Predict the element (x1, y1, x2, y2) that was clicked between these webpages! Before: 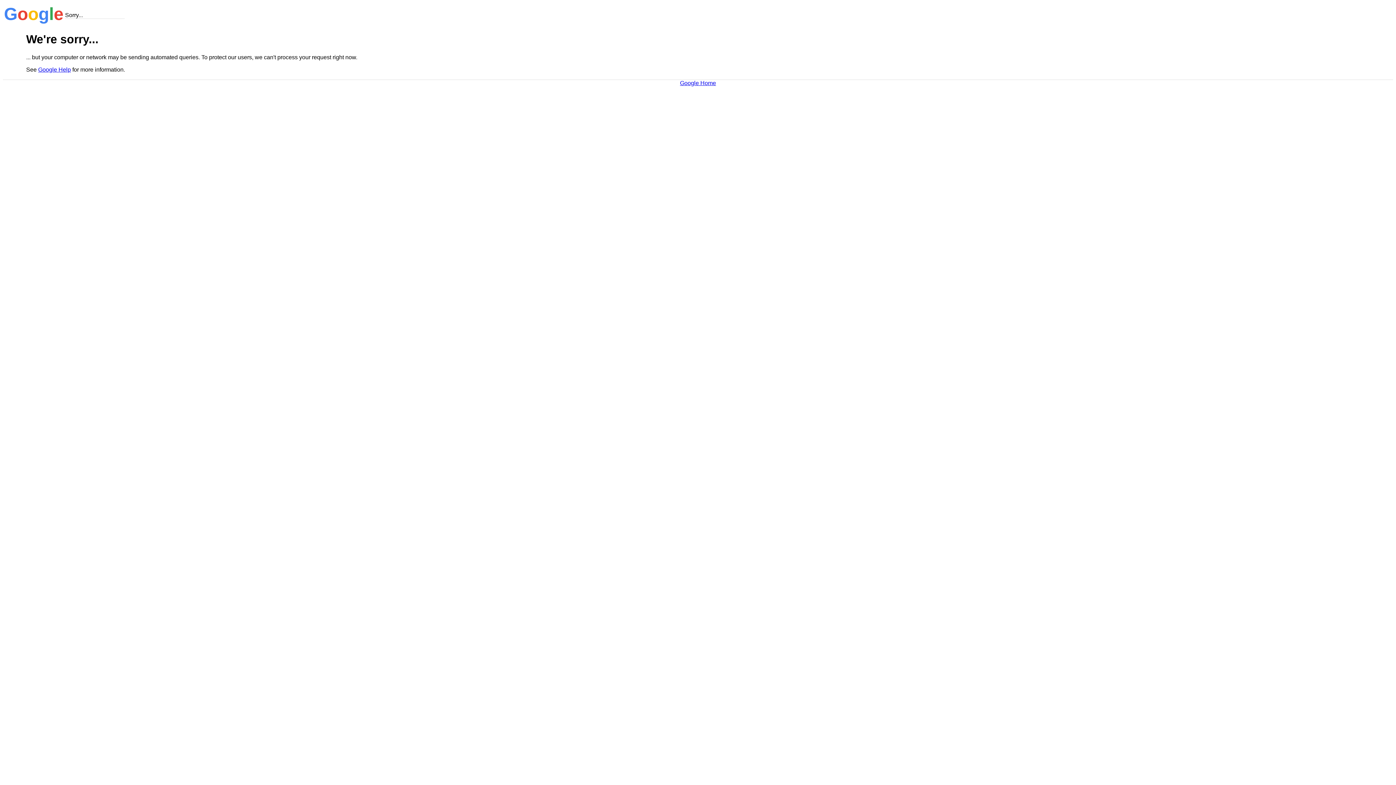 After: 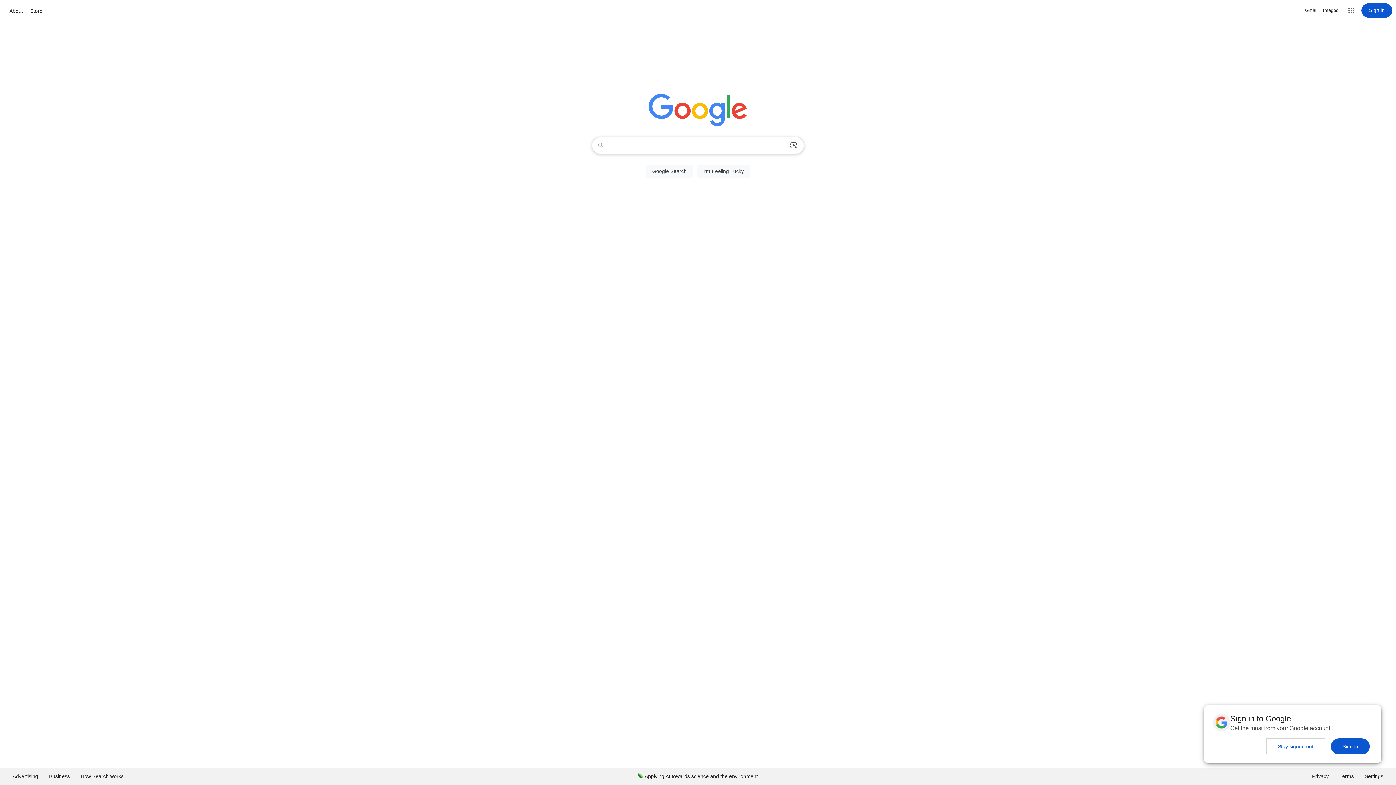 Action: label: Google Home bbox: (680, 79, 716, 86)